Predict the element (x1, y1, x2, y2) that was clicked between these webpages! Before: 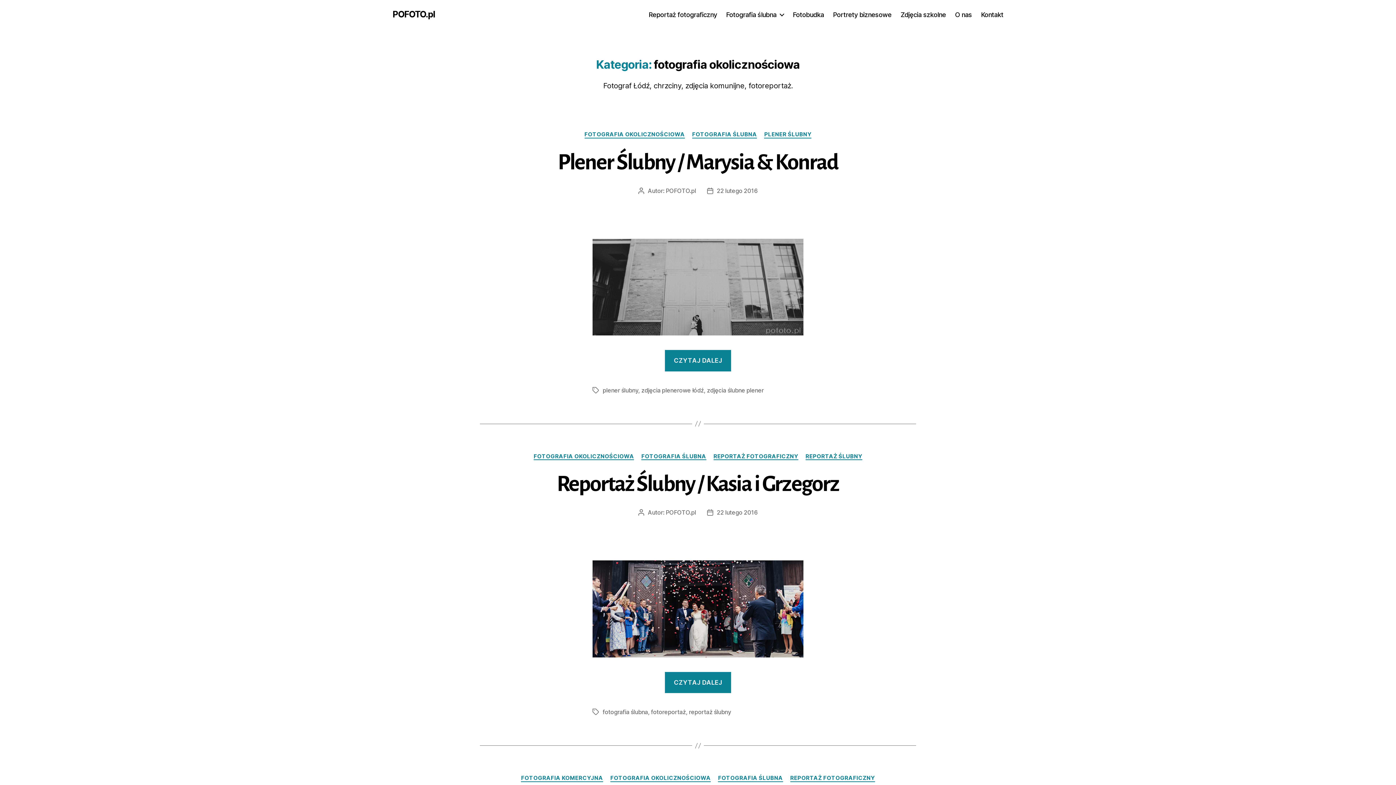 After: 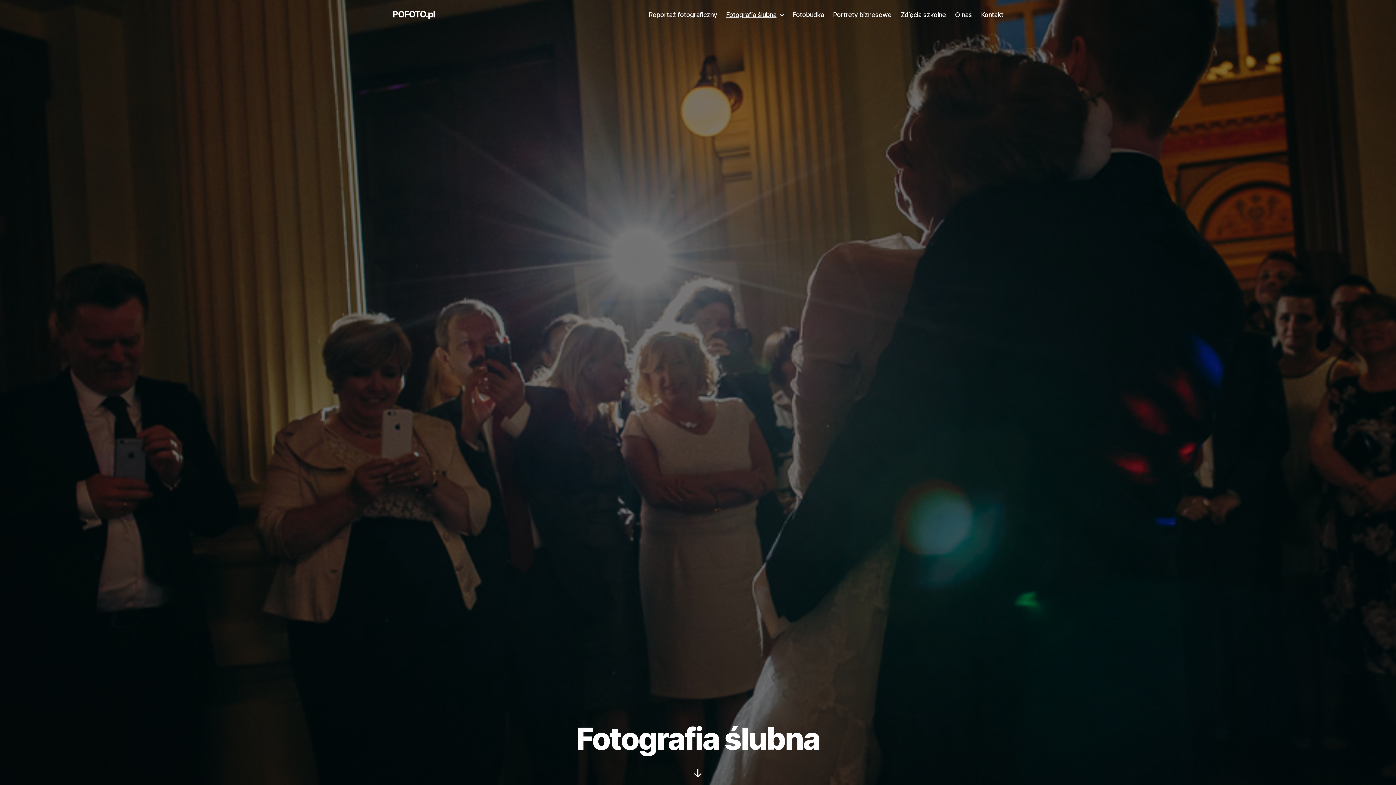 Action: label: Fotografia ślubna bbox: (726, 10, 783, 18)